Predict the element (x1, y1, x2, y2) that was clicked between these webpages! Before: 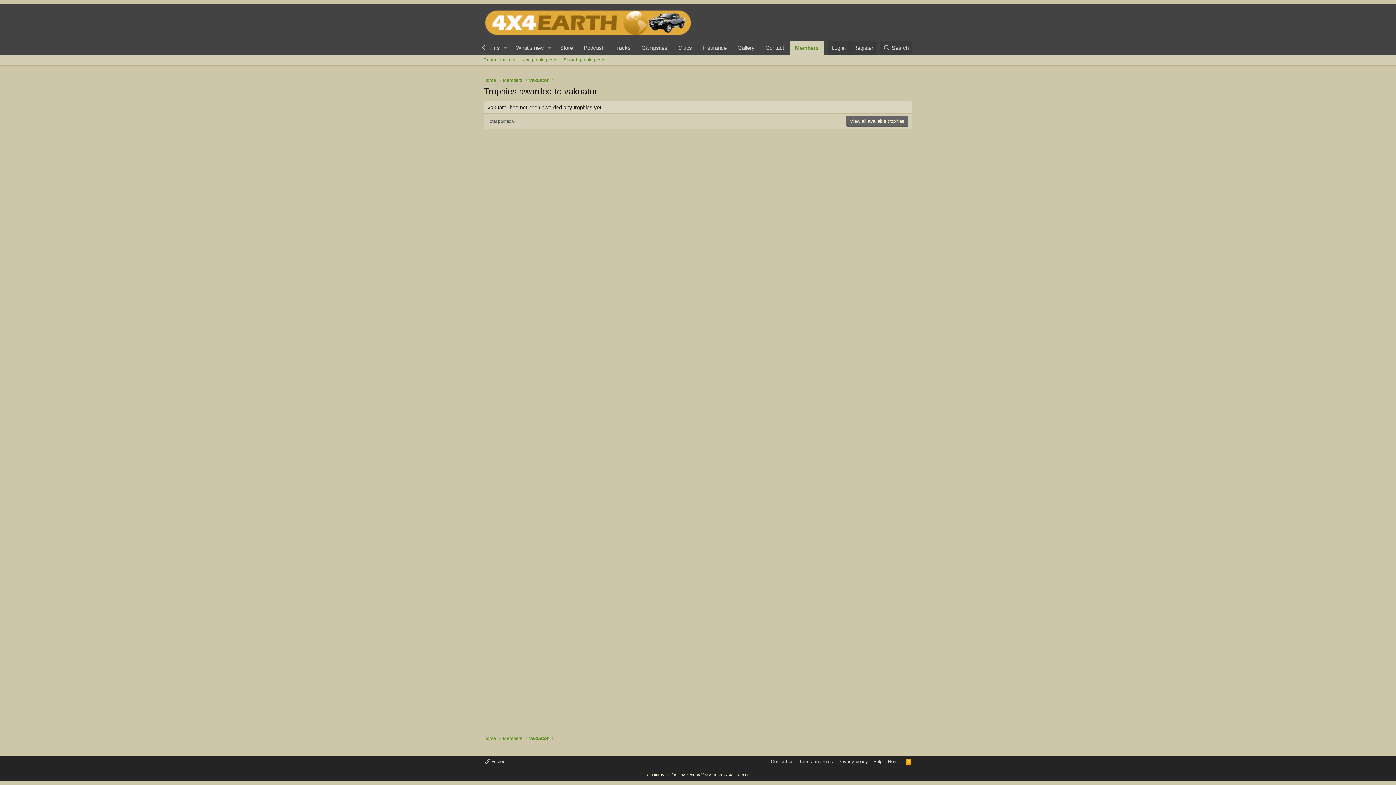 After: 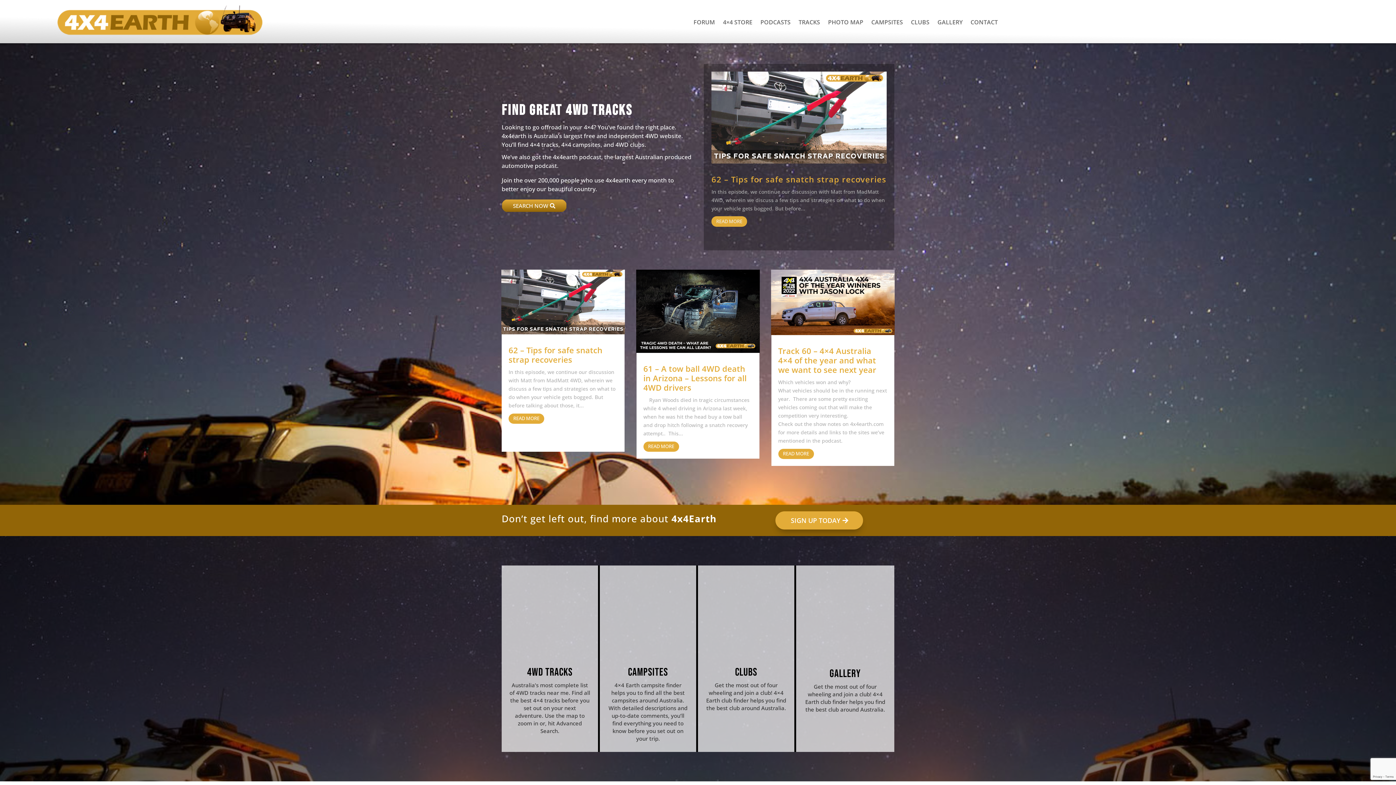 Action: label: Insurance bbox: (697, 41, 732, 54)